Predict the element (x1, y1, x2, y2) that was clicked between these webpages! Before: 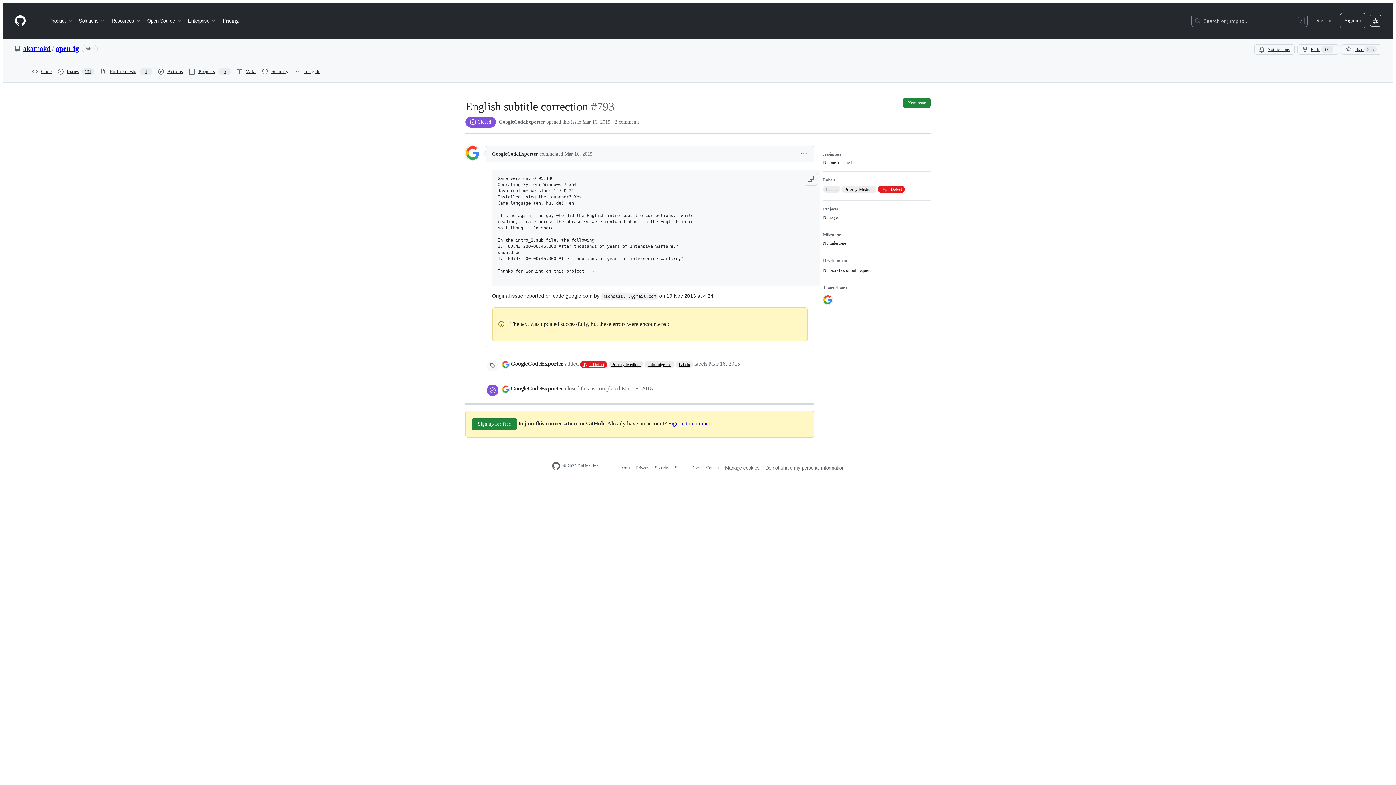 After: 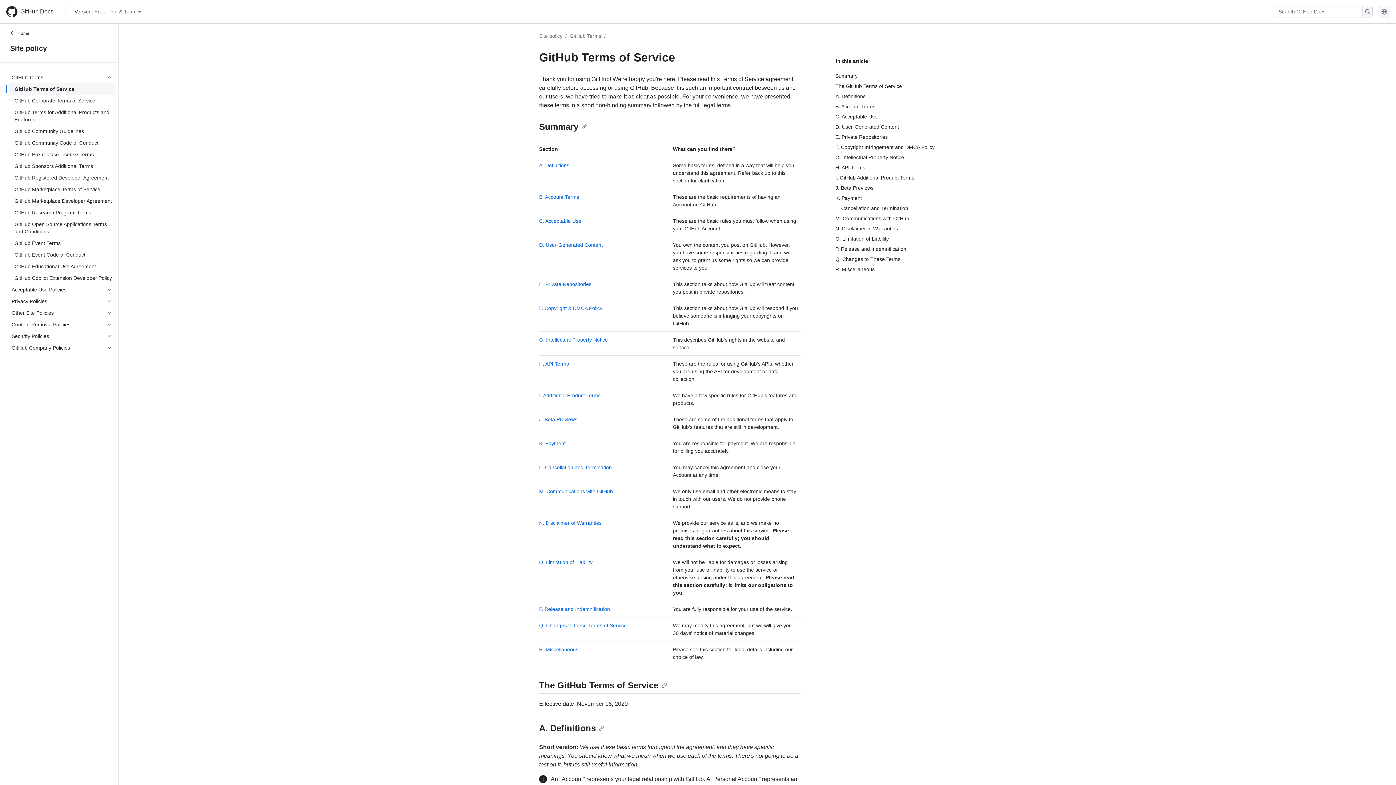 Action: label: Terms bbox: (619, 465, 630, 470)